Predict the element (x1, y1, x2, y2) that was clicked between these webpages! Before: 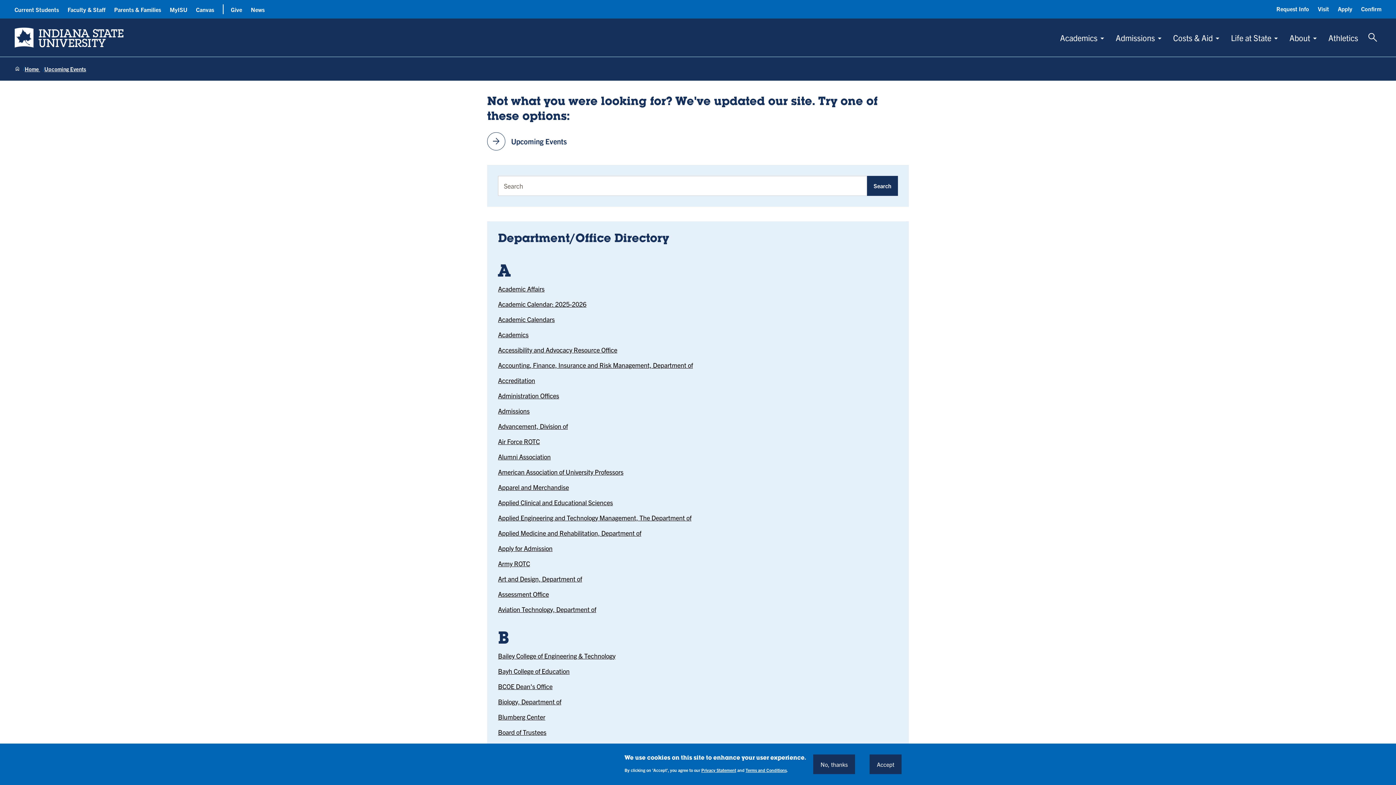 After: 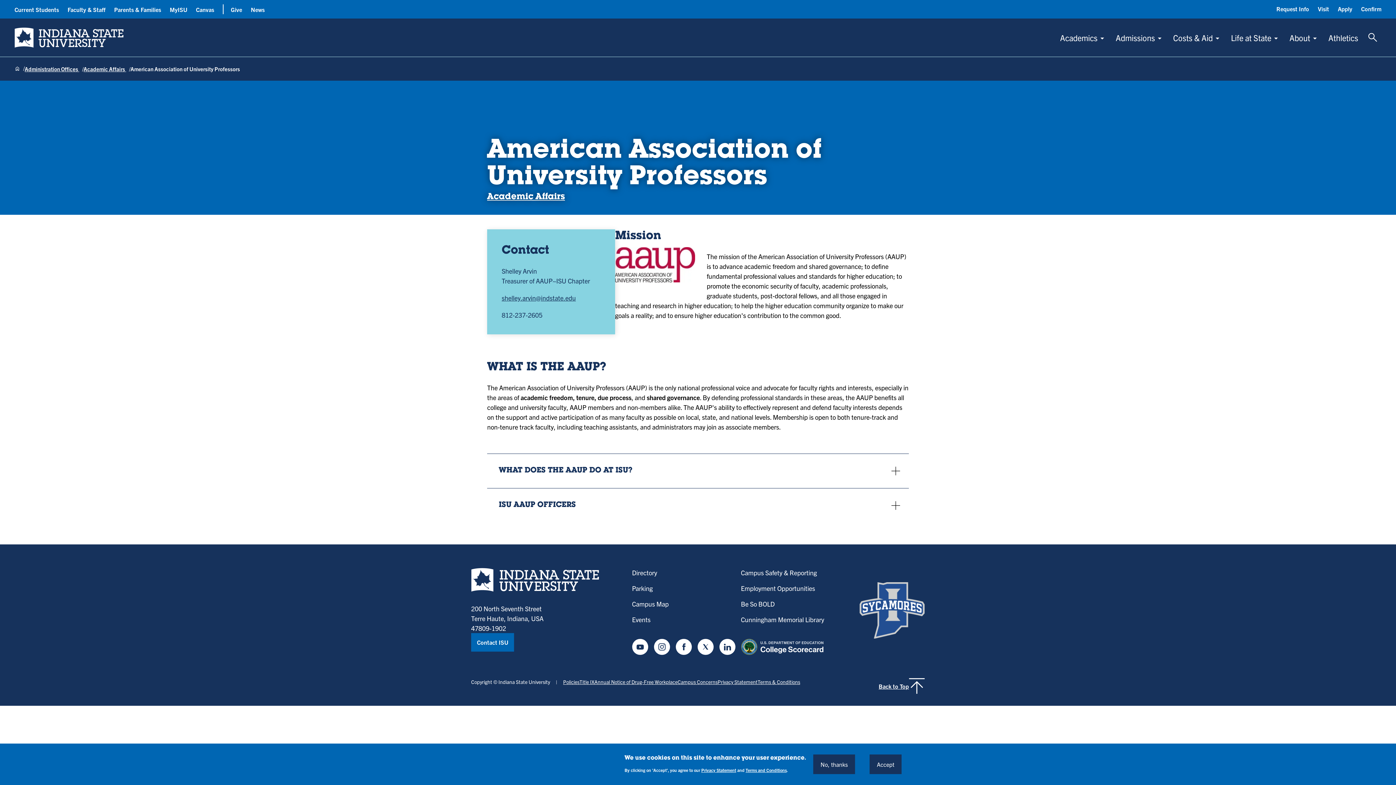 Action: label: American Association of University Professors bbox: (498, 468, 623, 476)